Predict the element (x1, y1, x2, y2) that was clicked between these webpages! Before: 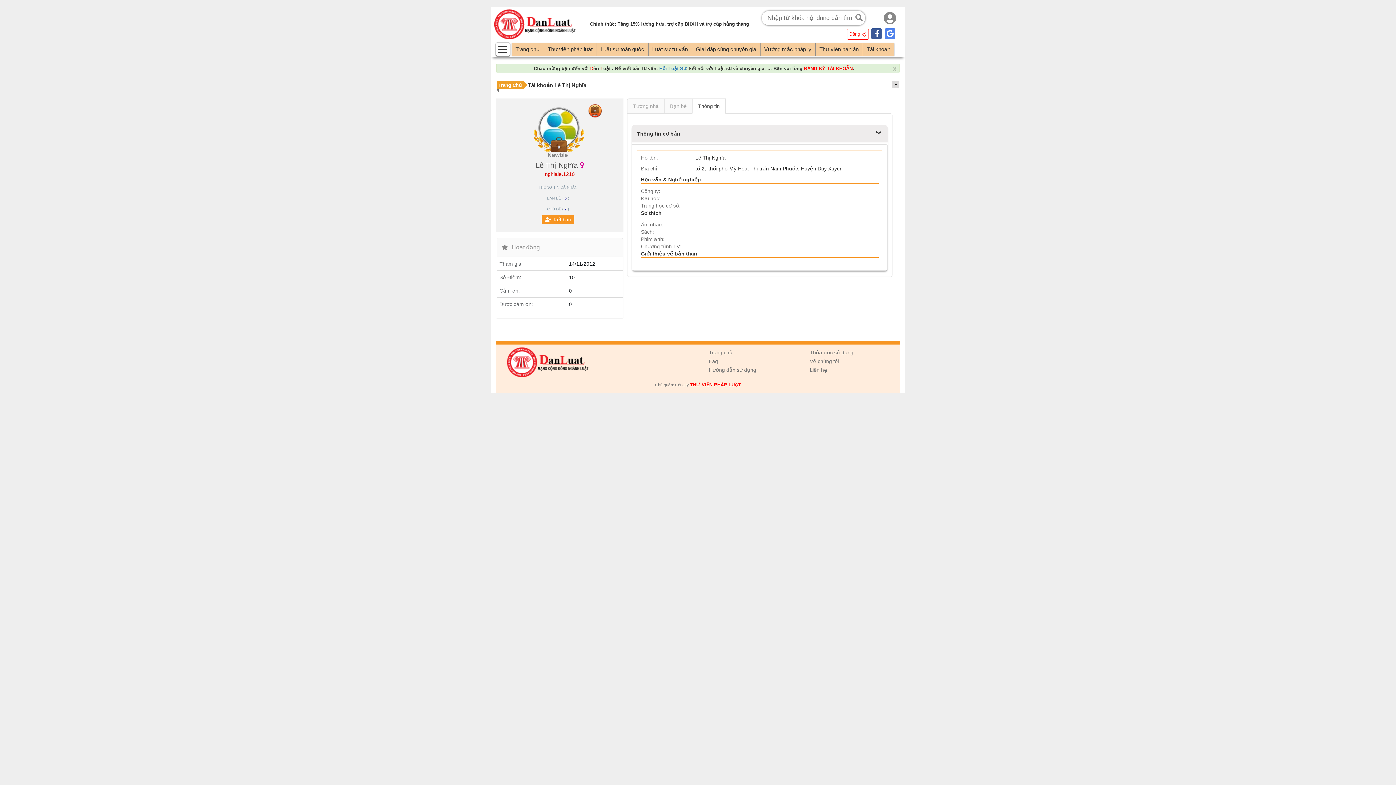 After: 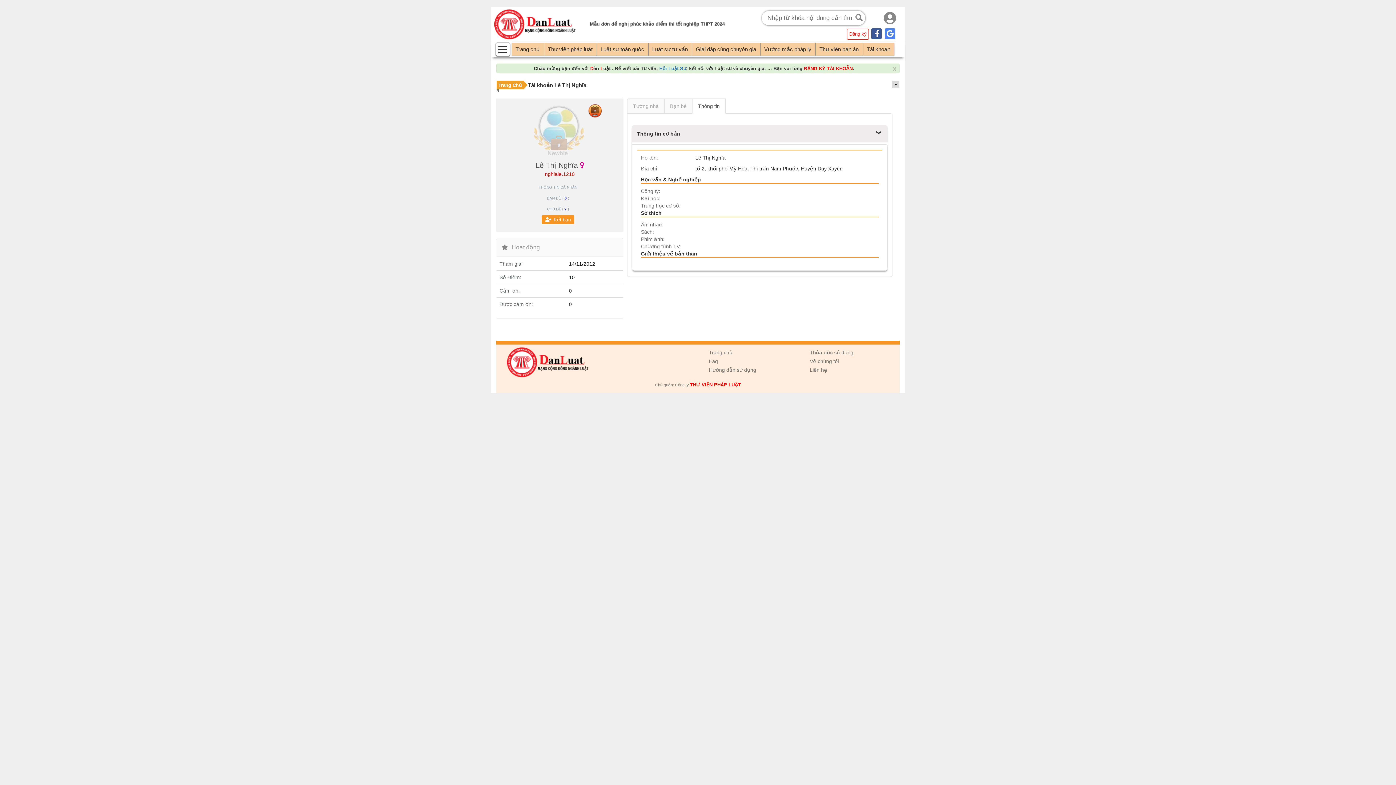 Action: label: Newbie bbox: (535, 105, 586, 162)